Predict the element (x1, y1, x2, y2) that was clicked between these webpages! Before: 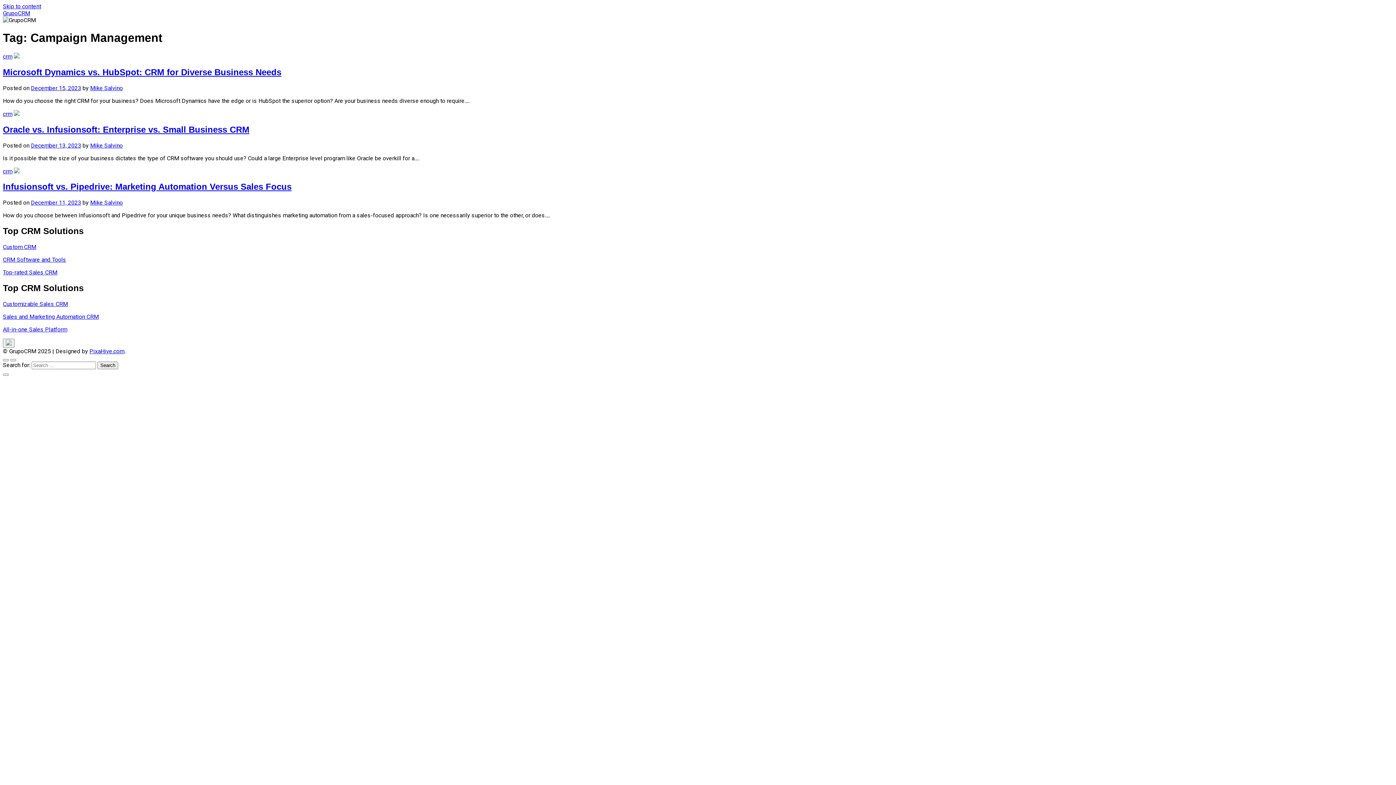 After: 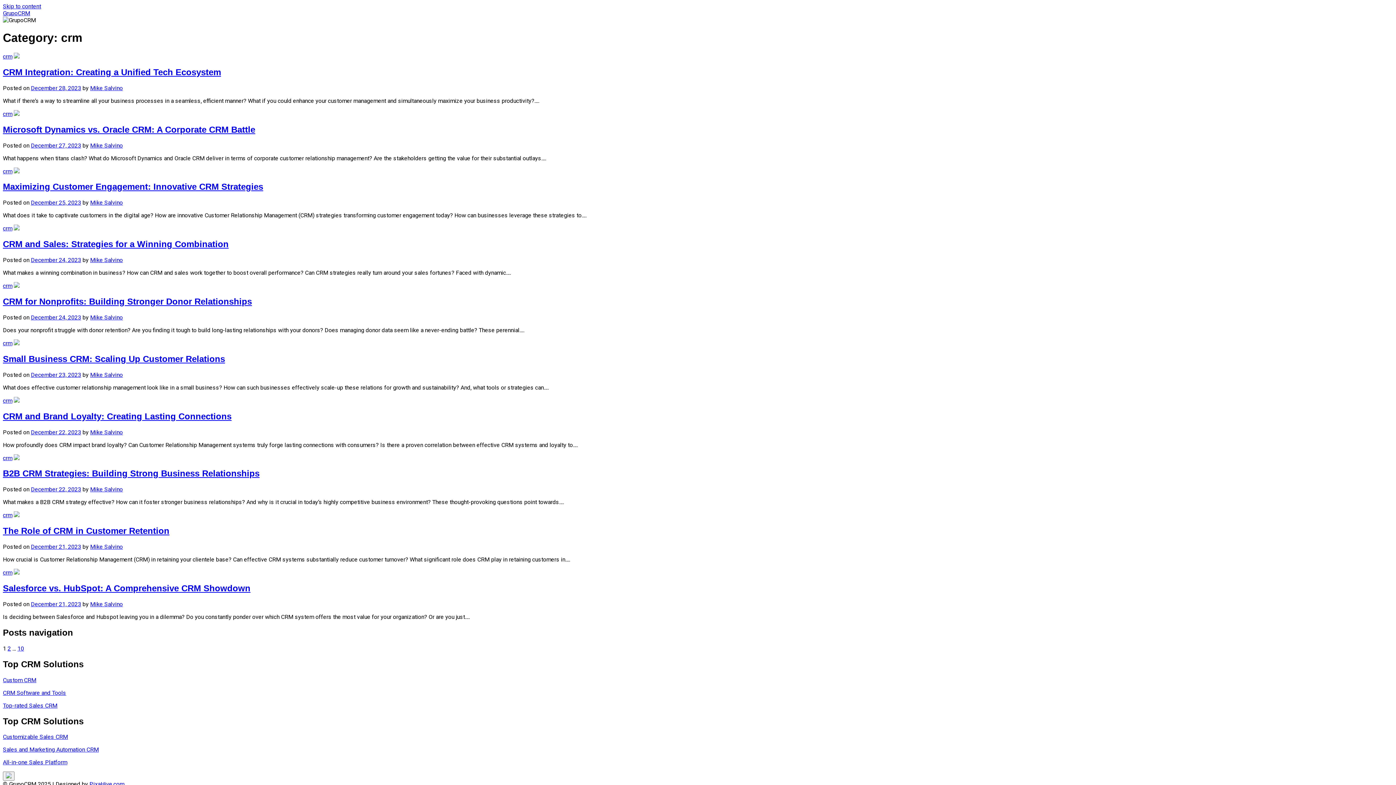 Action: bbox: (2, 167, 12, 174) label: crm